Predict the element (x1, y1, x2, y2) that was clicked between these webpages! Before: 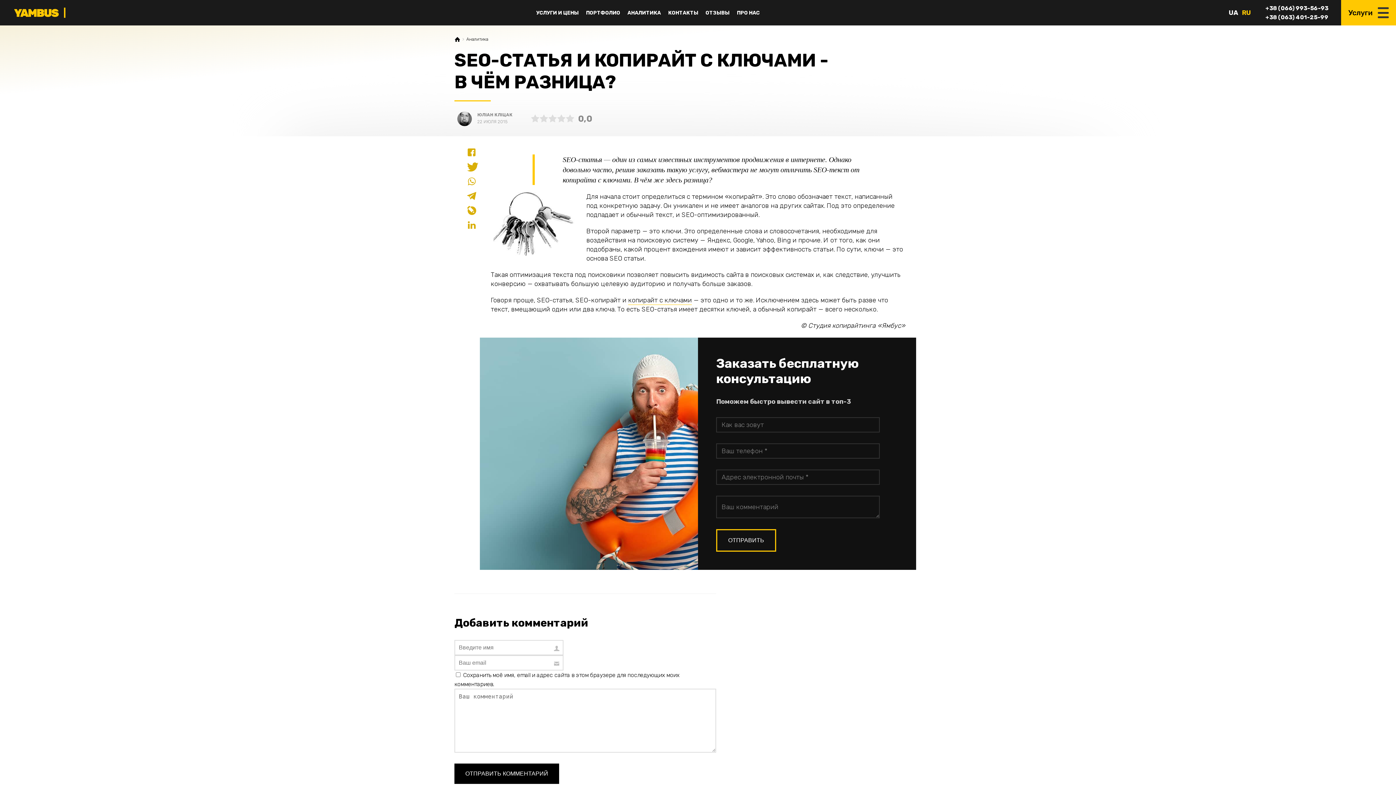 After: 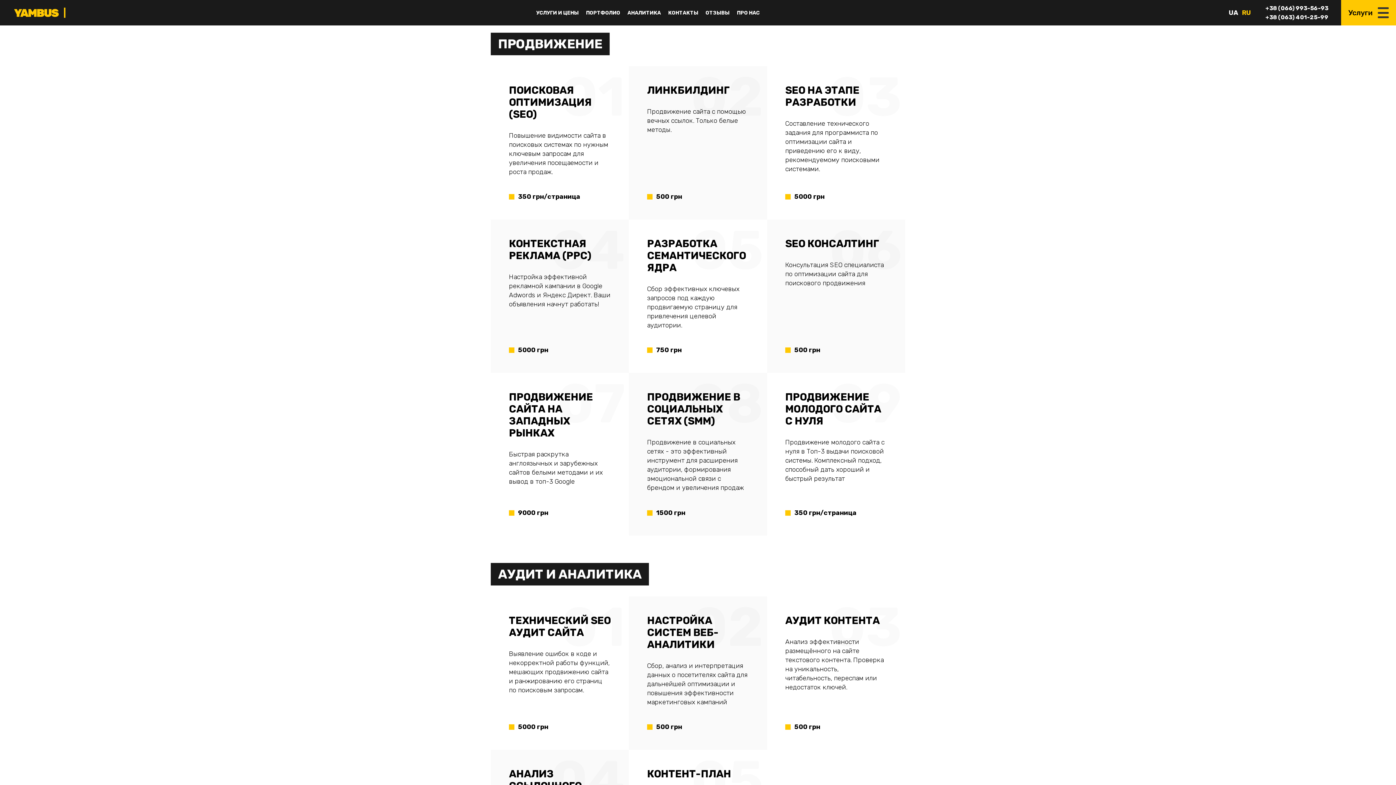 Action: label: УСЛУГИ И ЦЕНЫ bbox: (532, 6, 582, 19)